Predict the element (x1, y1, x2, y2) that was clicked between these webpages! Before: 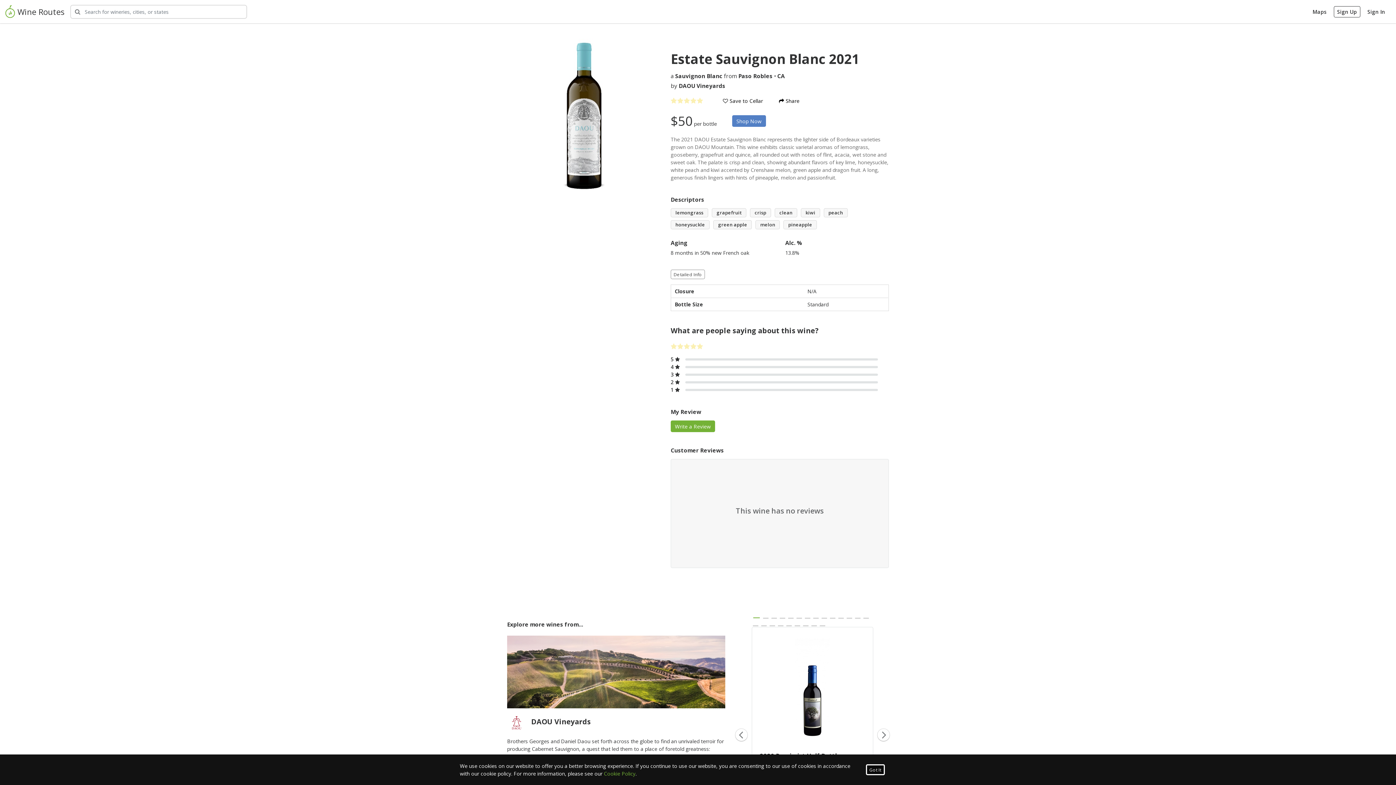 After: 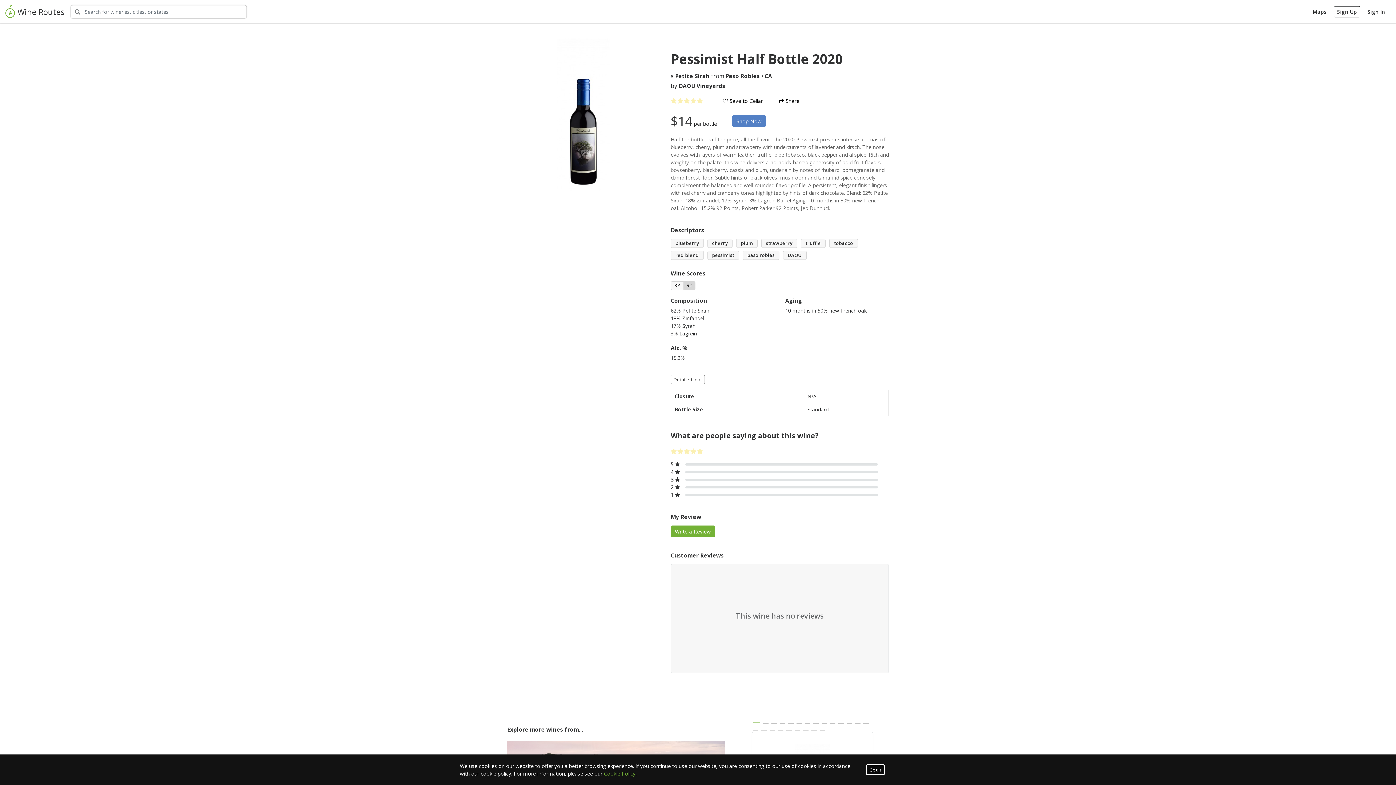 Action: label: 2020 Pessimist Half Bottle
DAOU Vineyards
Petite Sirah
Paso Robles, CA bbox: (752, 627, 873, 800)